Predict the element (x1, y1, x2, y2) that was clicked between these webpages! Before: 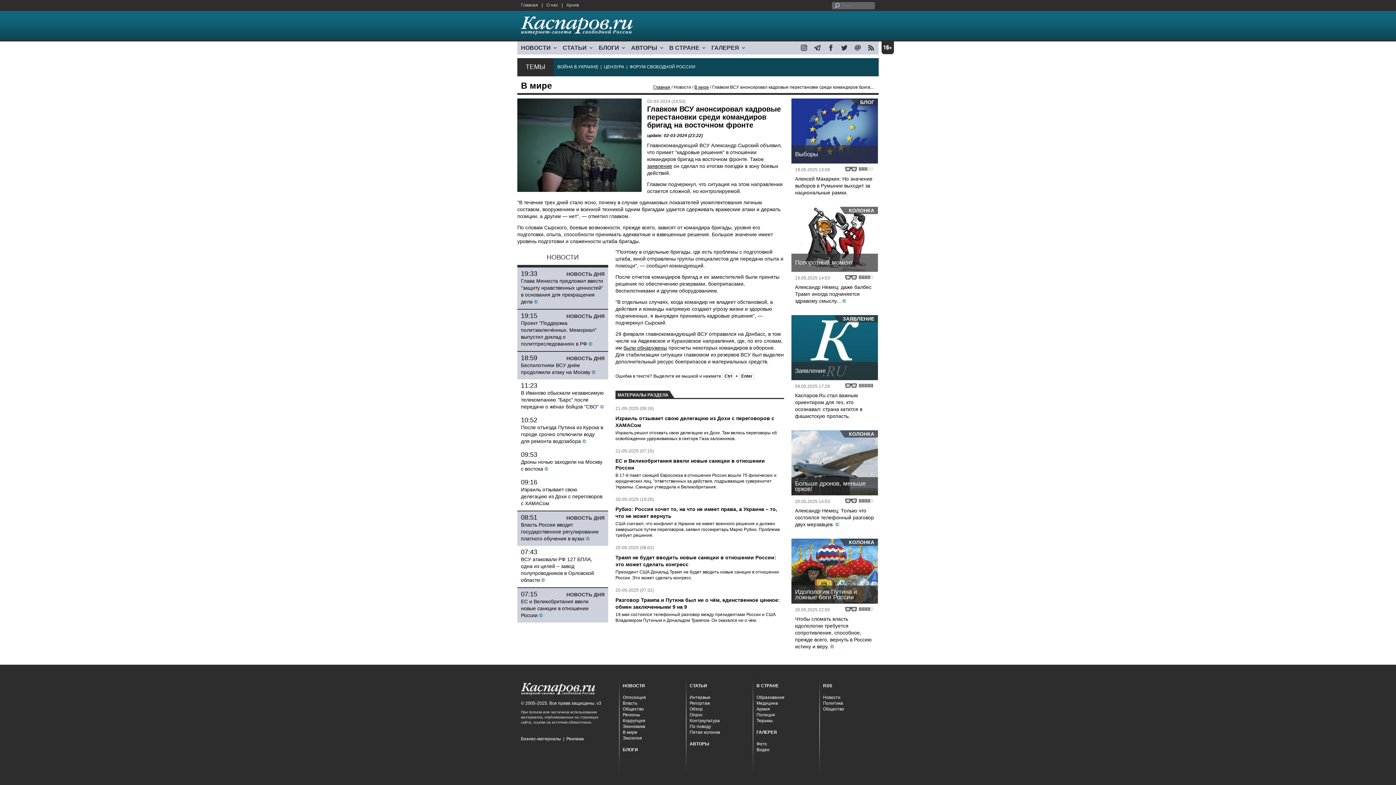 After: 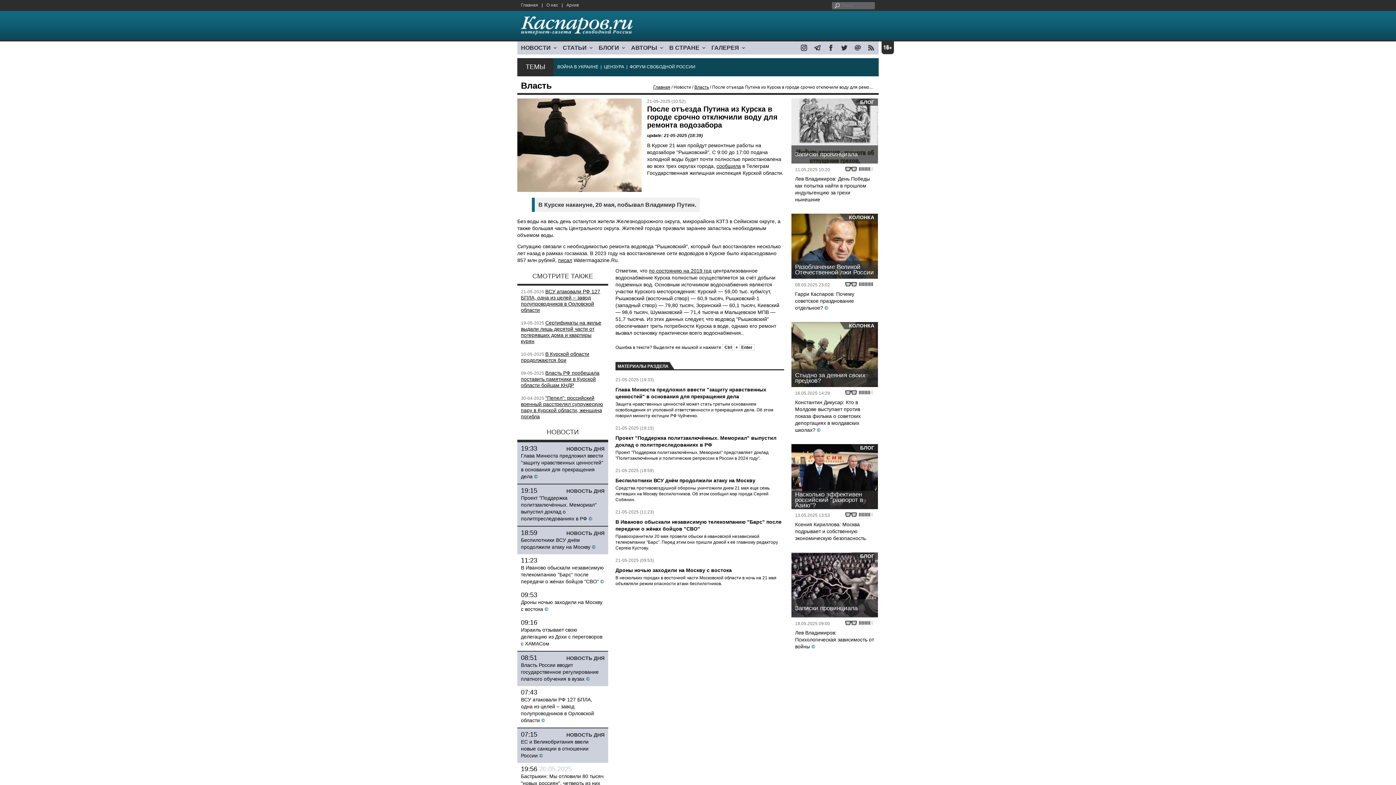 Action: label: После отъезда Путина из Курска в городе срочно отключили воду для ремонта водозабора bbox: (521, 424, 603, 444)